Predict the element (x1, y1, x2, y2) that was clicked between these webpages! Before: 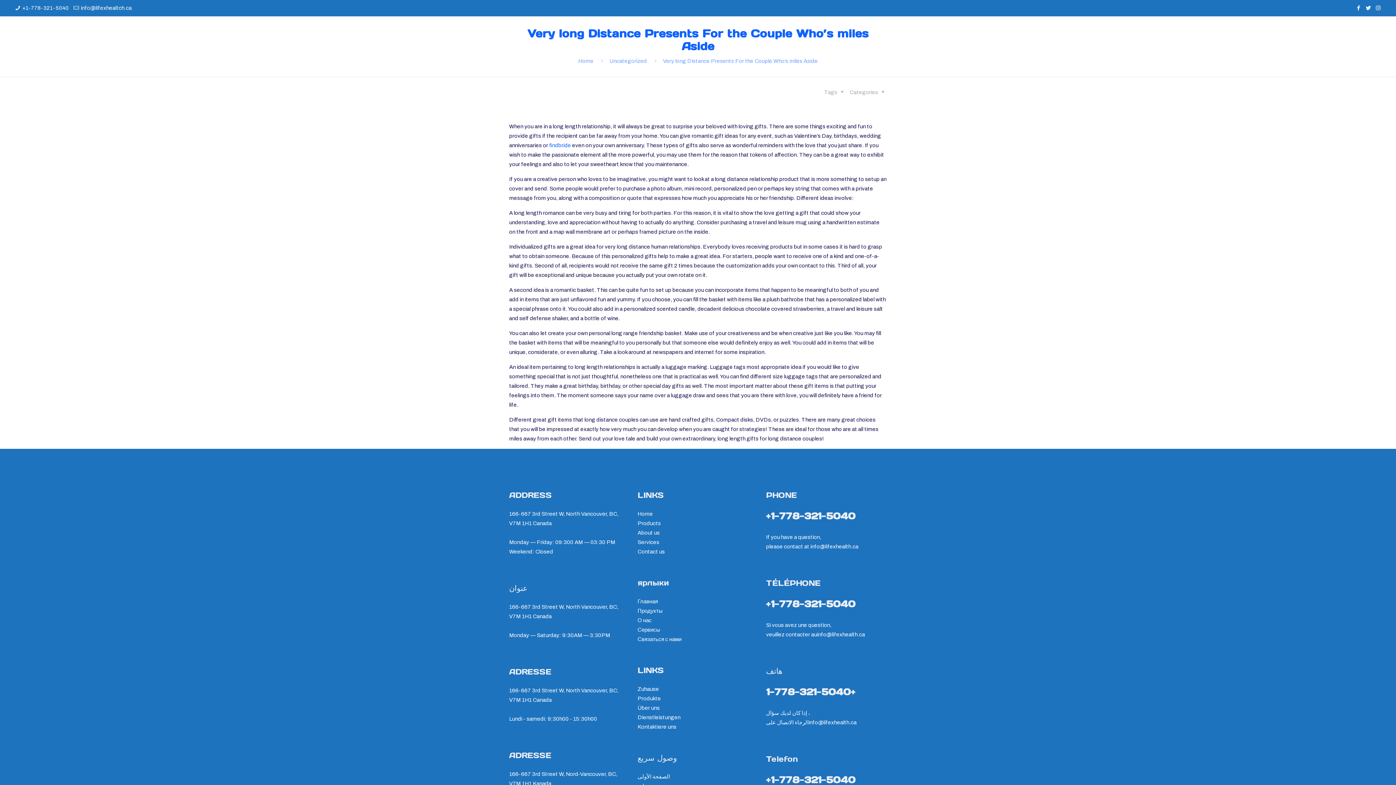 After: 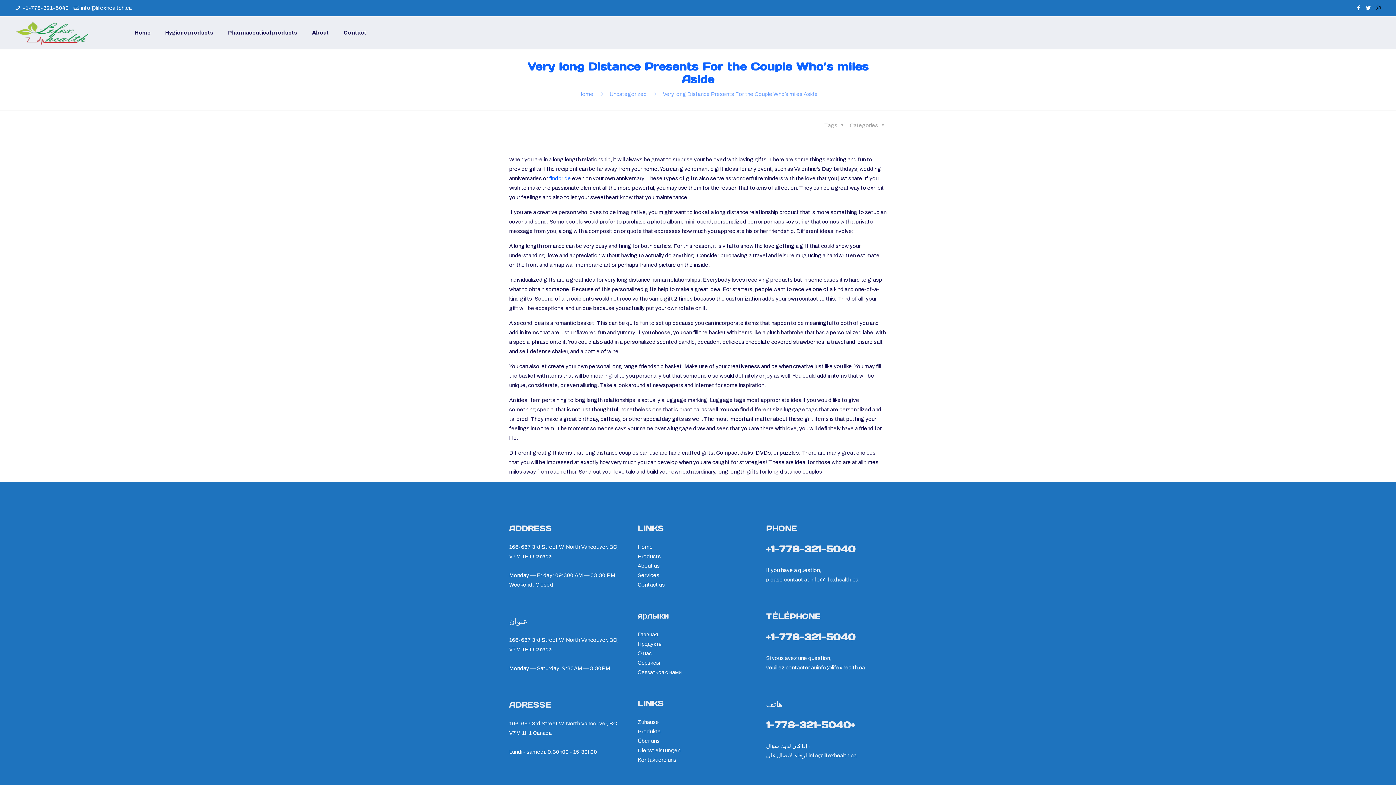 Action: bbox: (1374, 5, 1382, 10)